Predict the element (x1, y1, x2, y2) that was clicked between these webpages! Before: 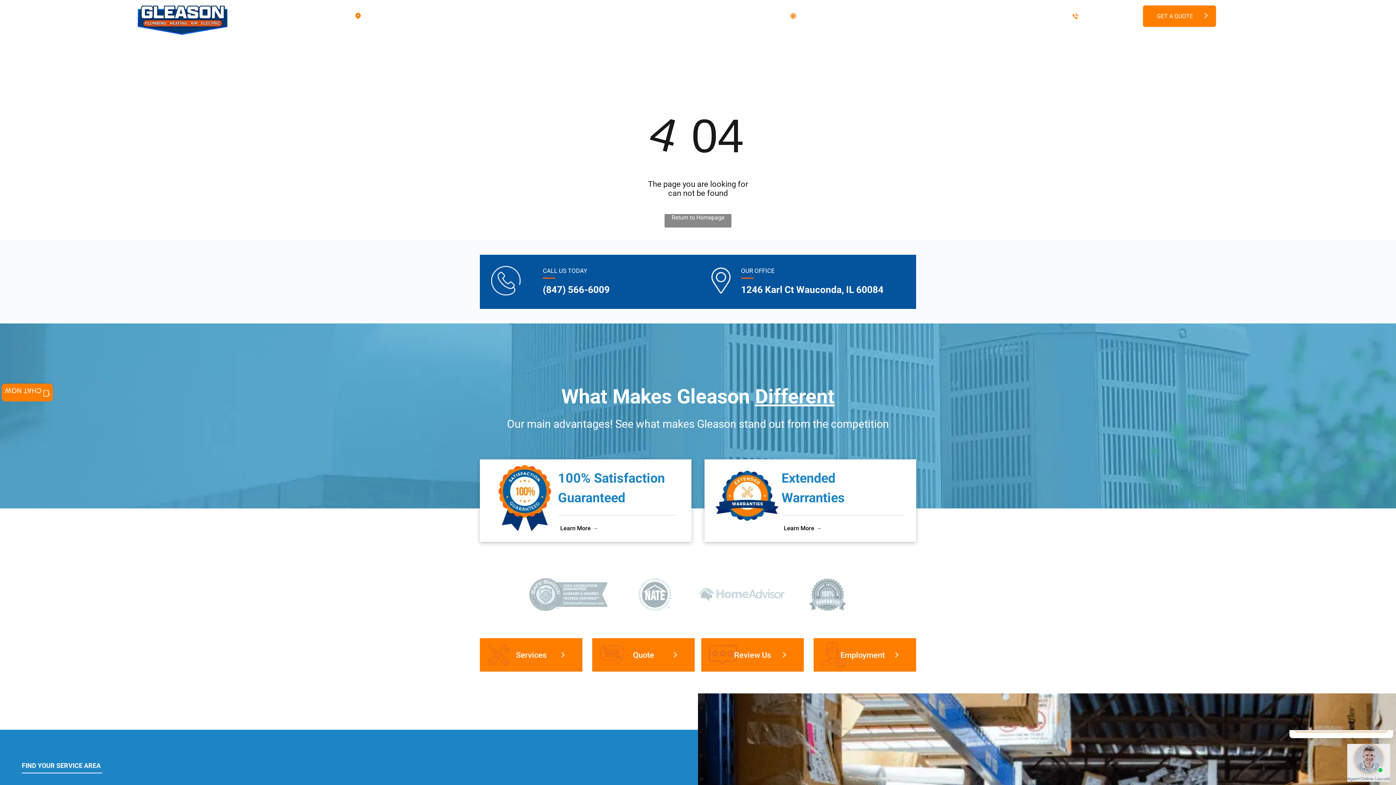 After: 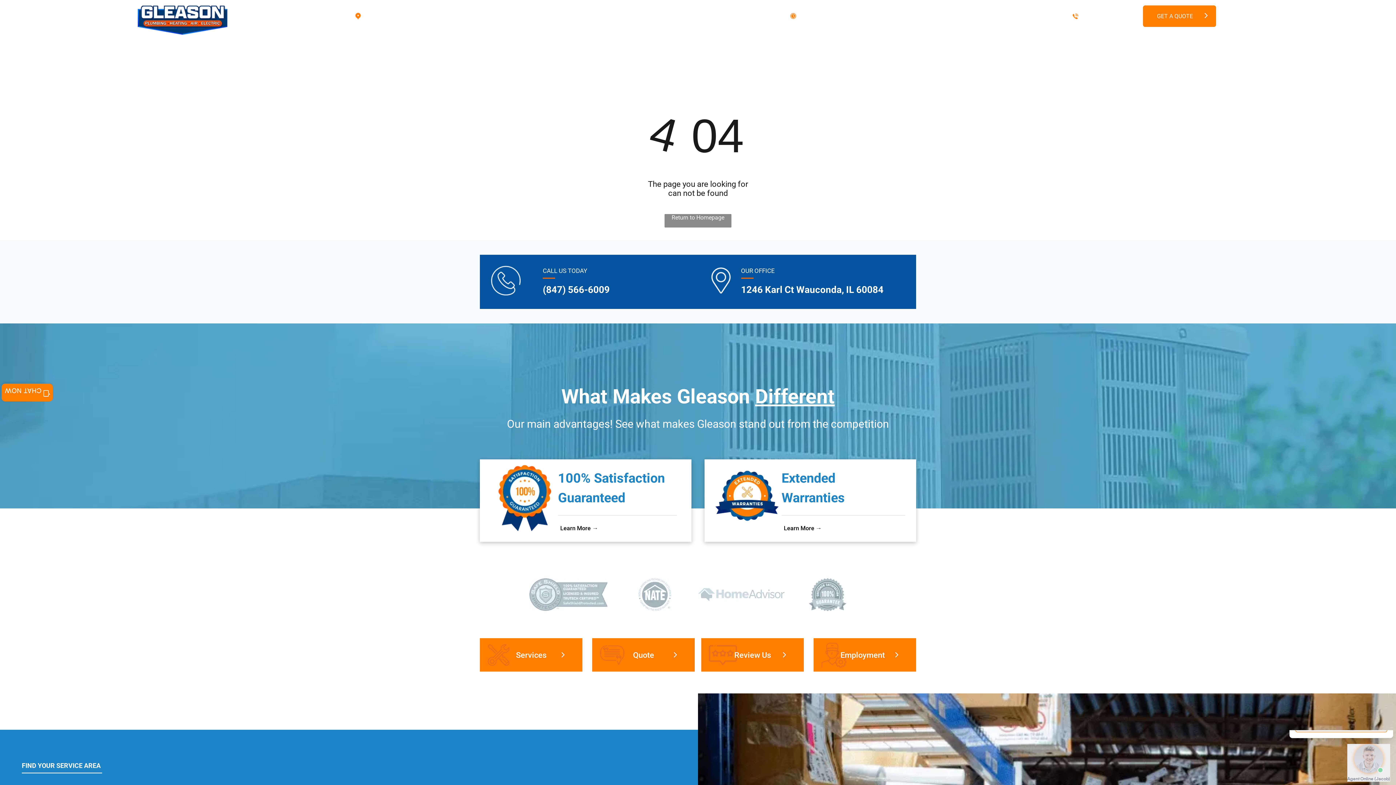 Action: bbox: (498, 465, 551, 472)